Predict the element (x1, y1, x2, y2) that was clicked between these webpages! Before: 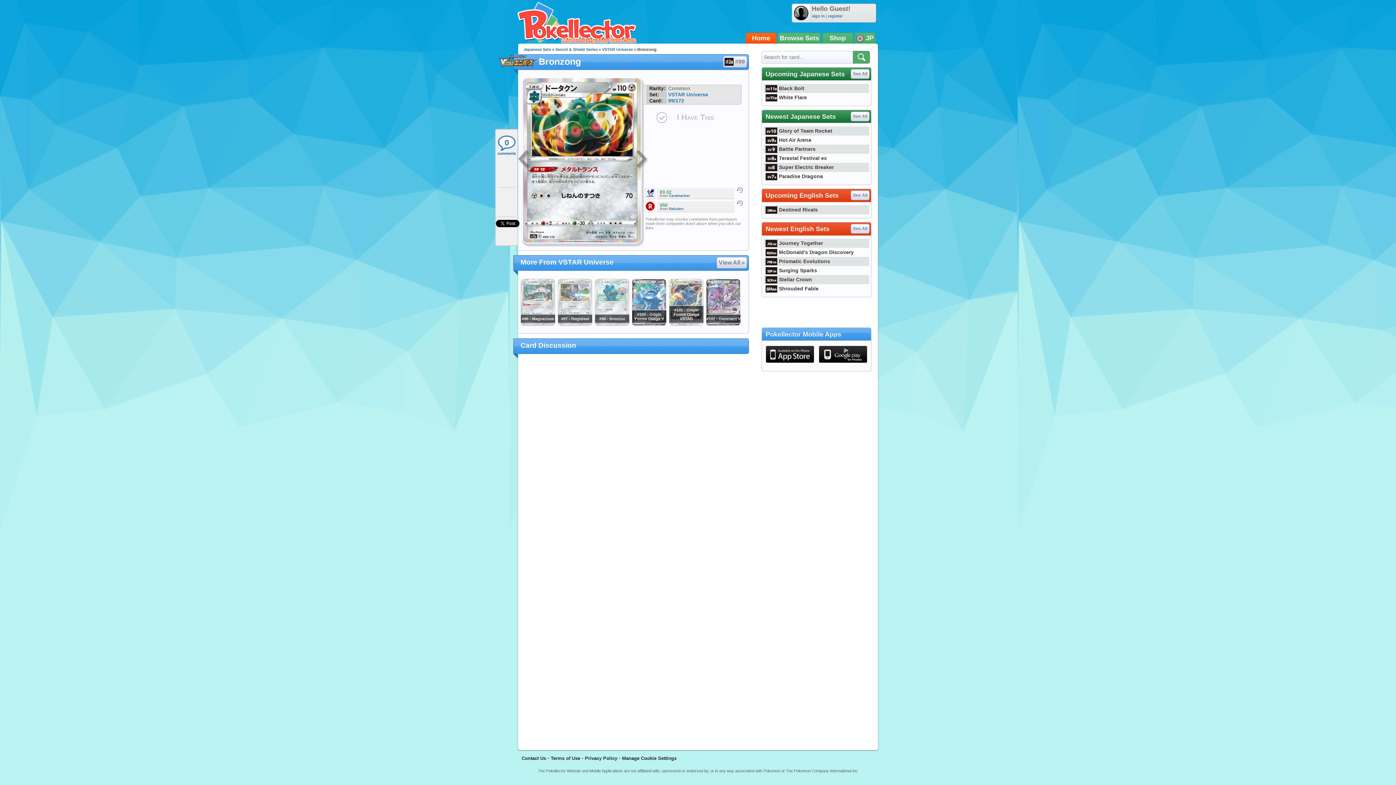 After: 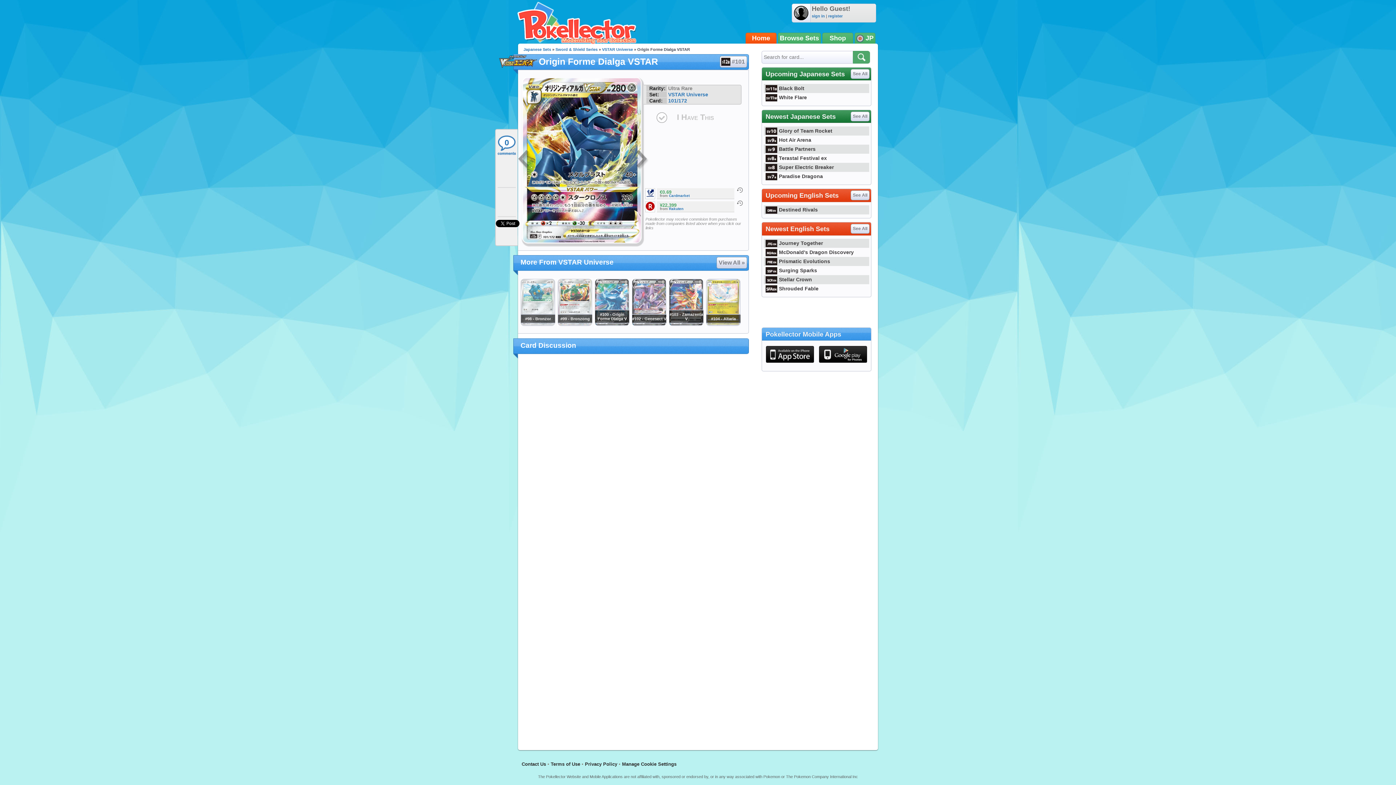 Action: bbox: (668, 321, 703, 327)